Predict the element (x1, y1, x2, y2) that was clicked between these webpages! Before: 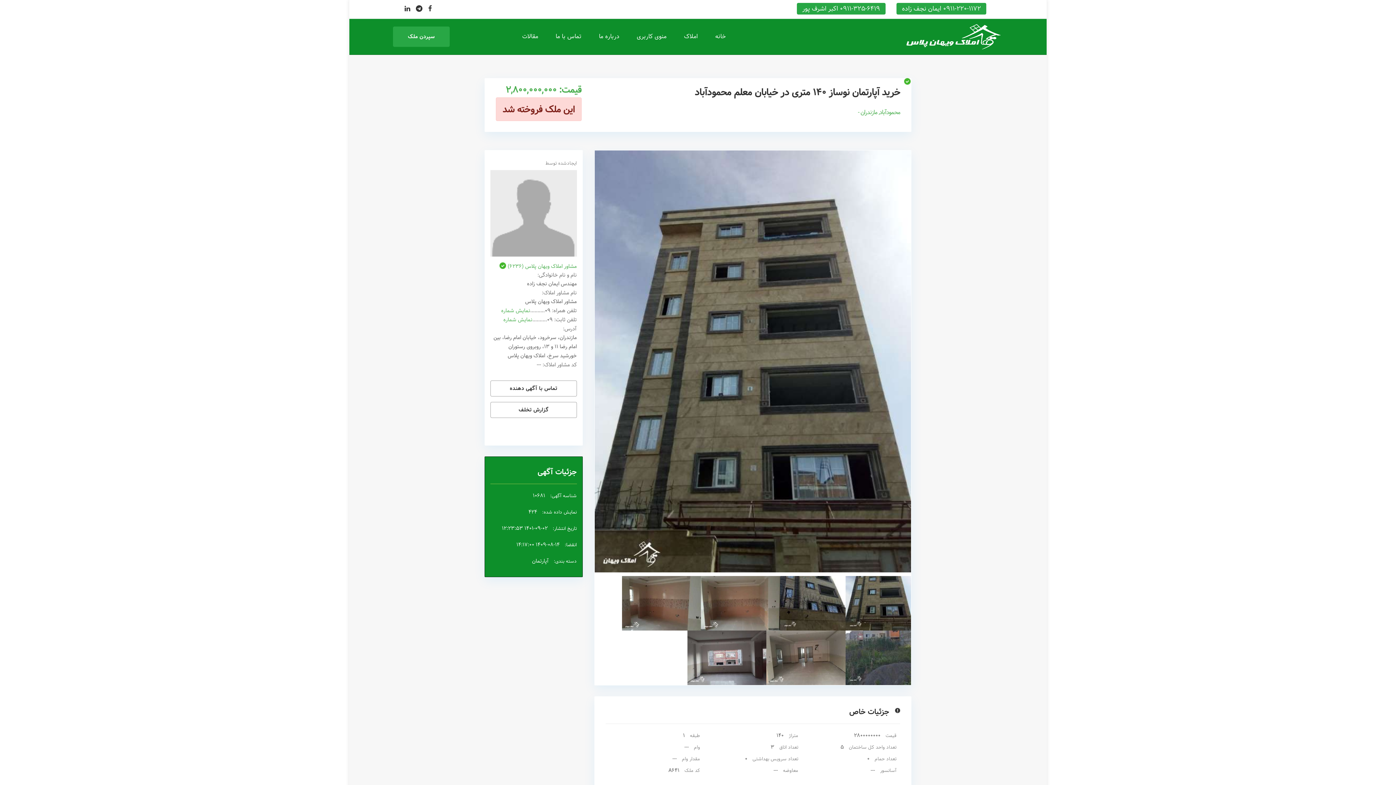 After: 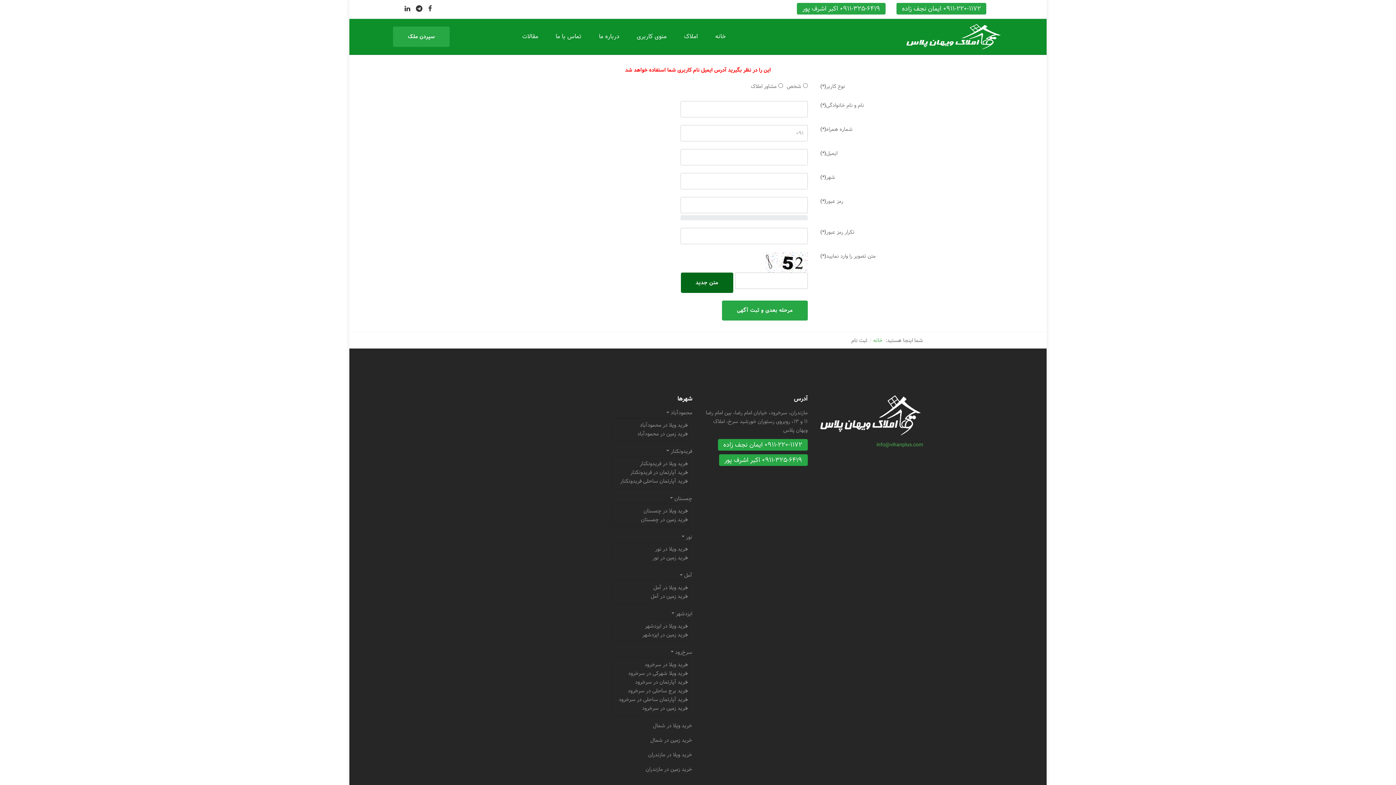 Action: label: سپردن ملک bbox: (393, 26, 449, 46)